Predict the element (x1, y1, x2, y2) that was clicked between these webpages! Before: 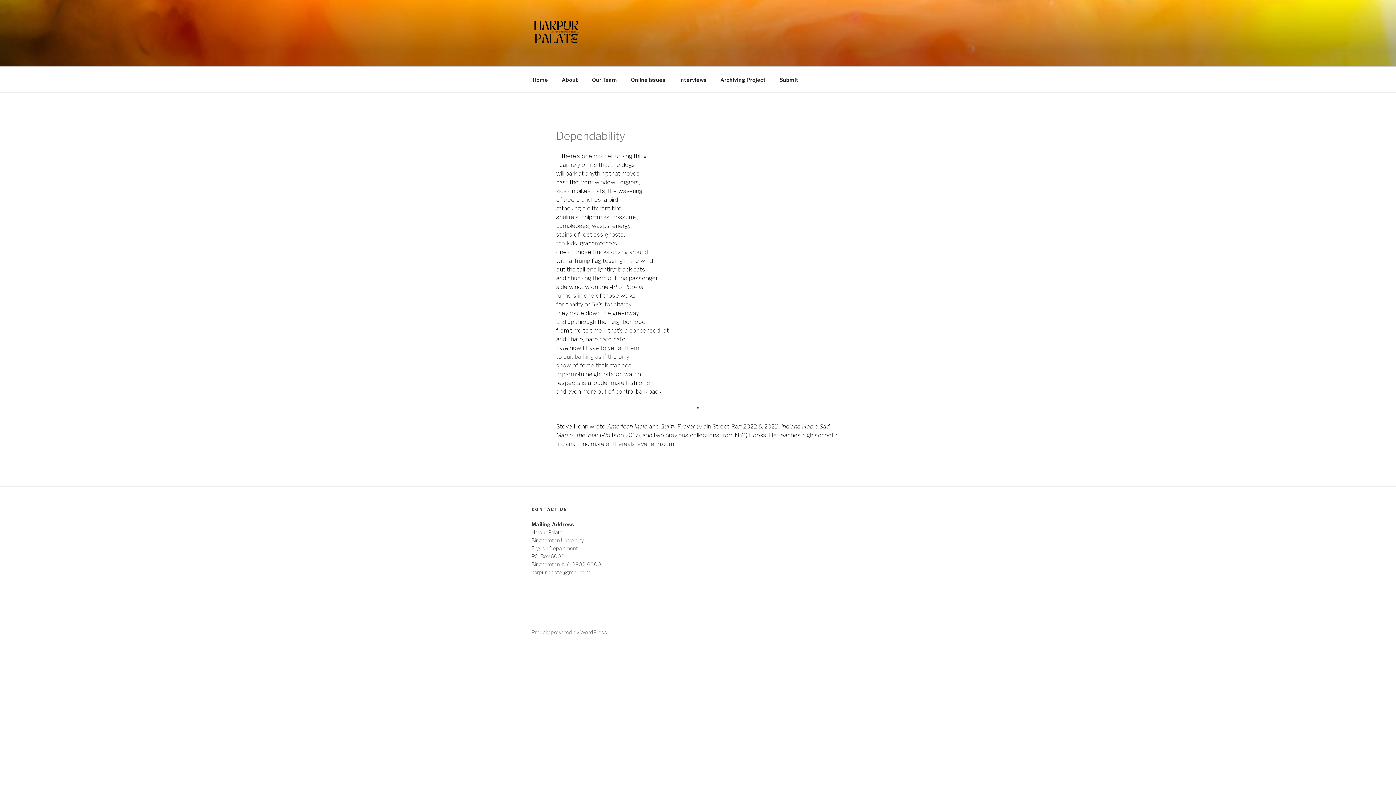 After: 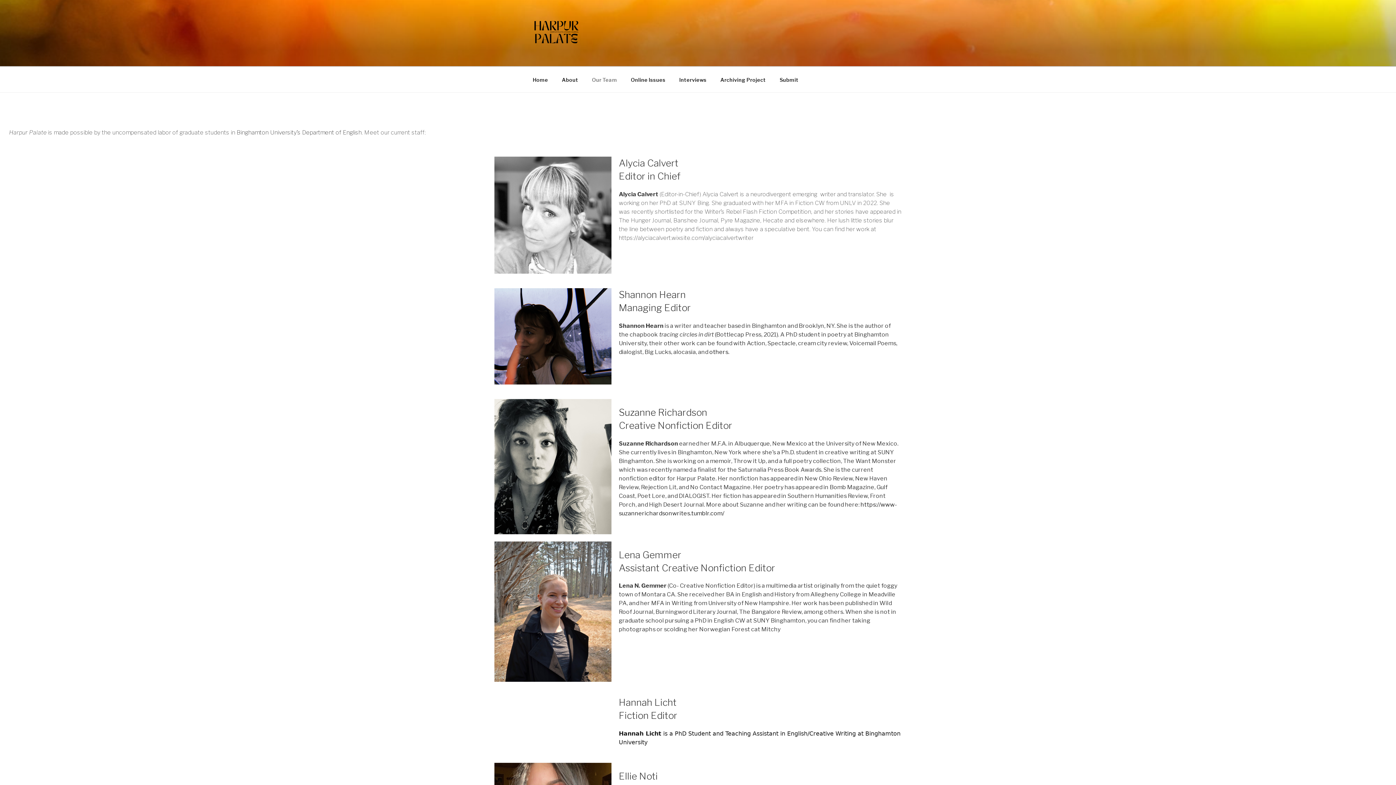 Action: bbox: (585, 70, 623, 88) label: Our Team